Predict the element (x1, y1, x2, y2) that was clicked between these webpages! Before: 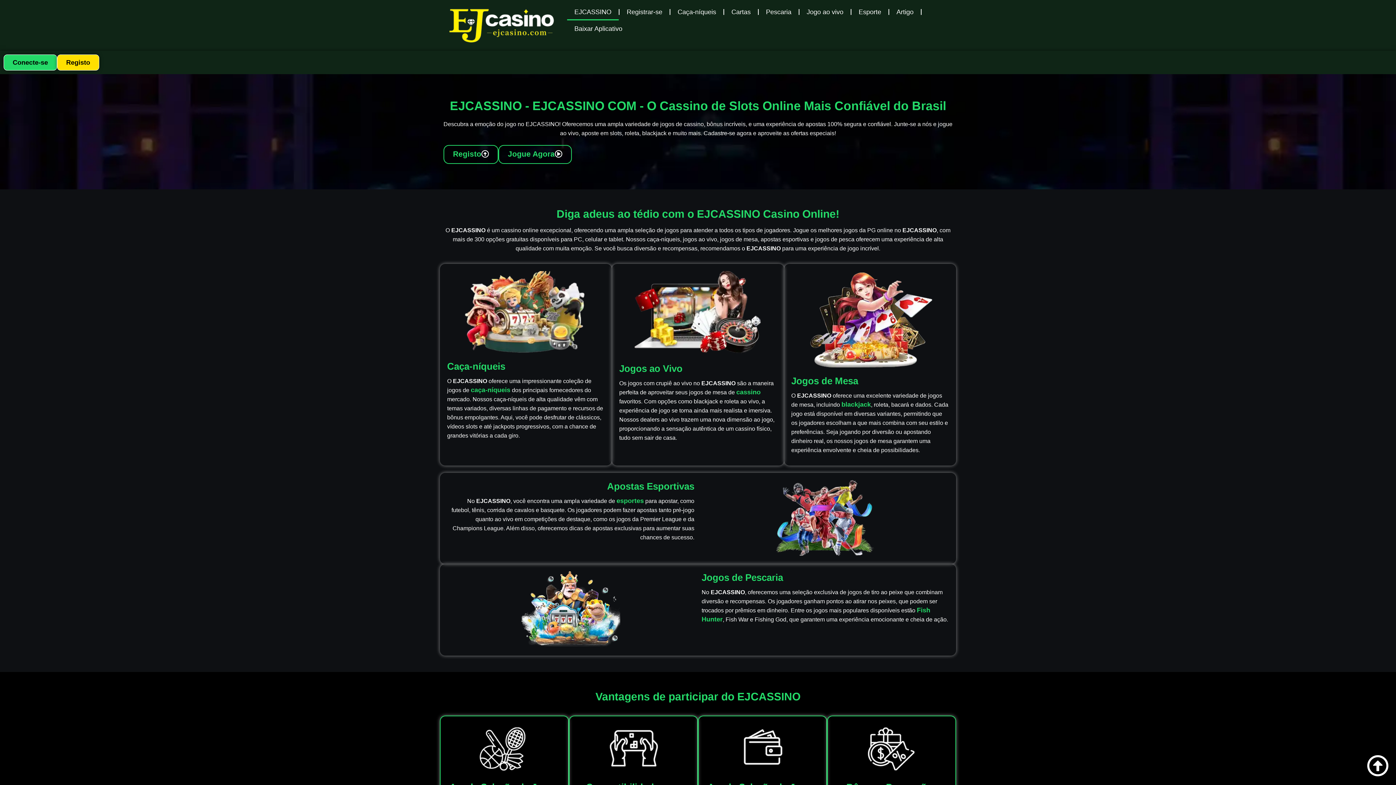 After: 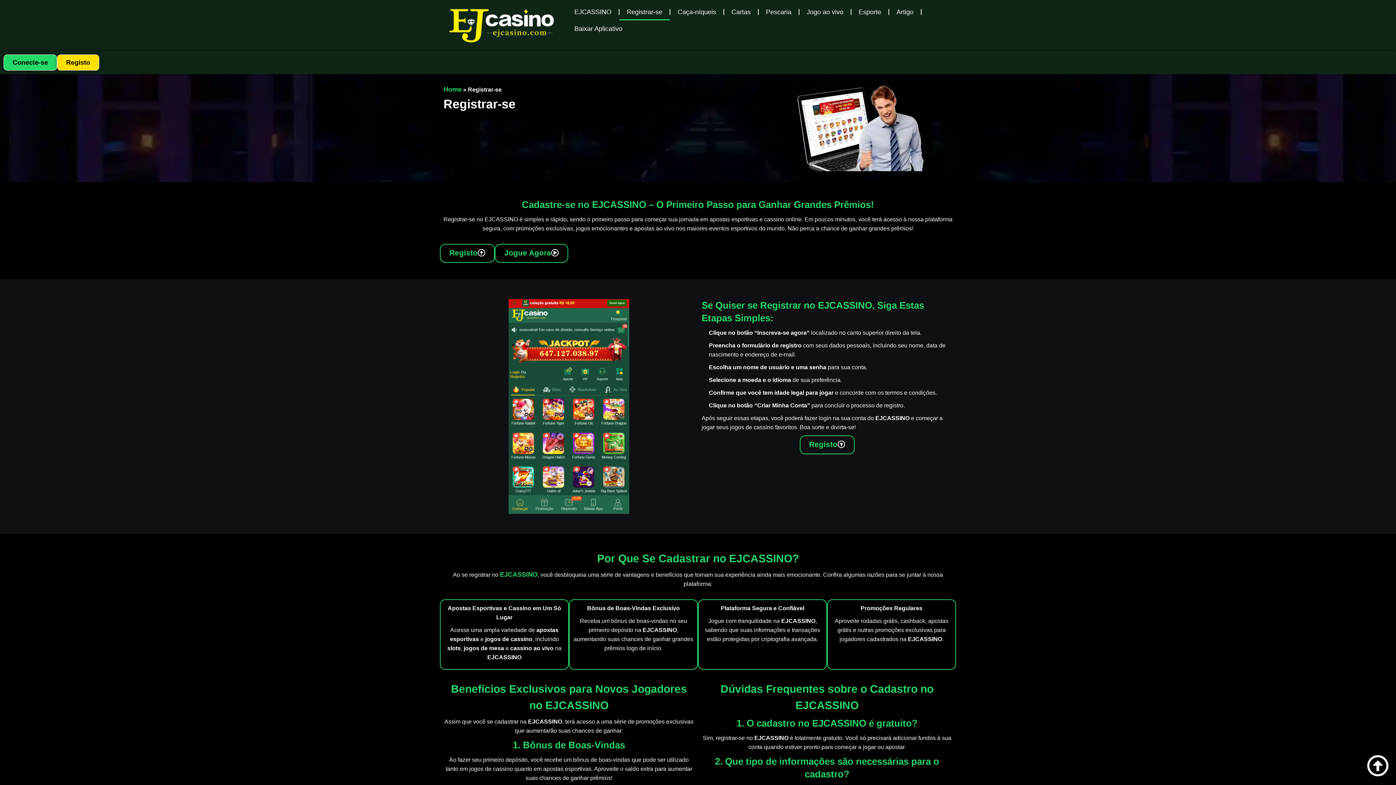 Action: label: Registrar-se bbox: (619, 3, 669, 20)